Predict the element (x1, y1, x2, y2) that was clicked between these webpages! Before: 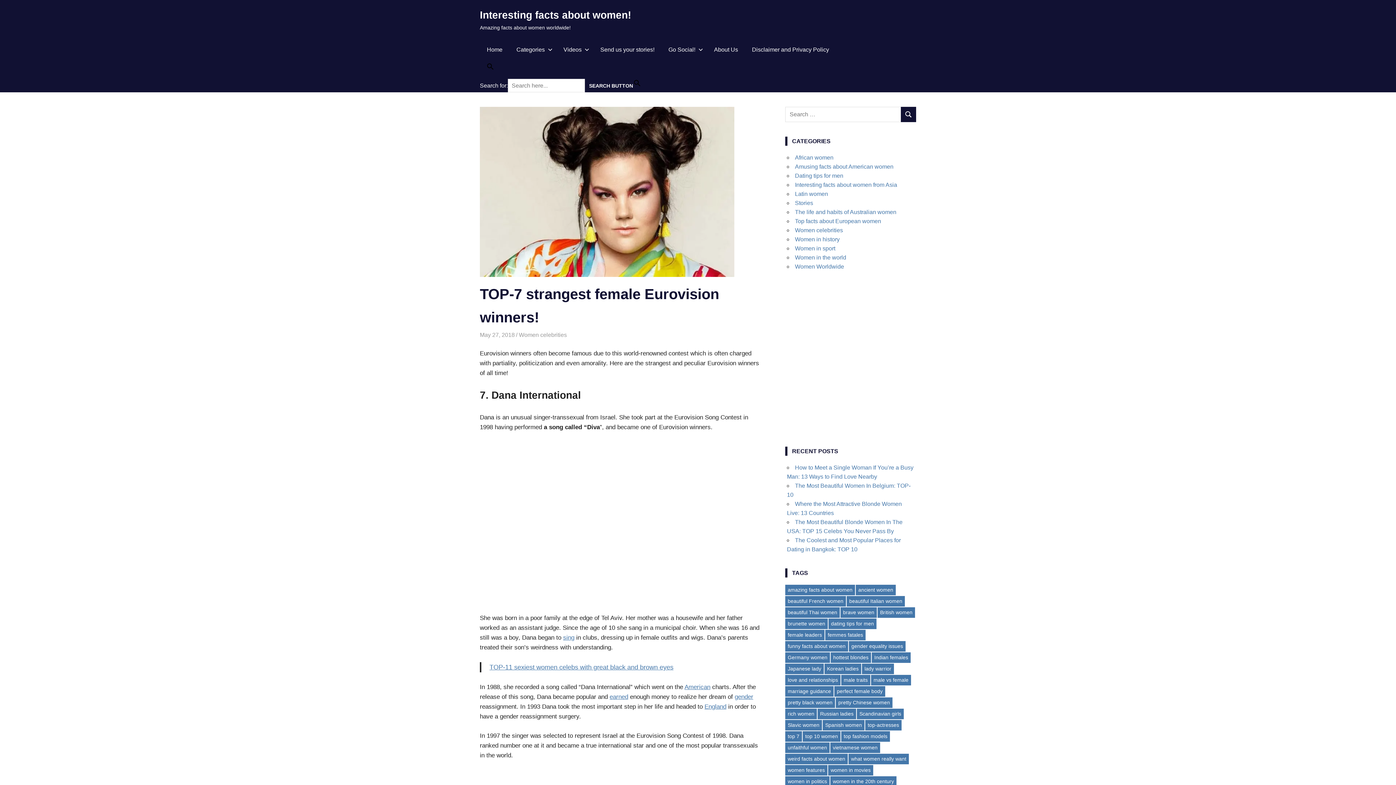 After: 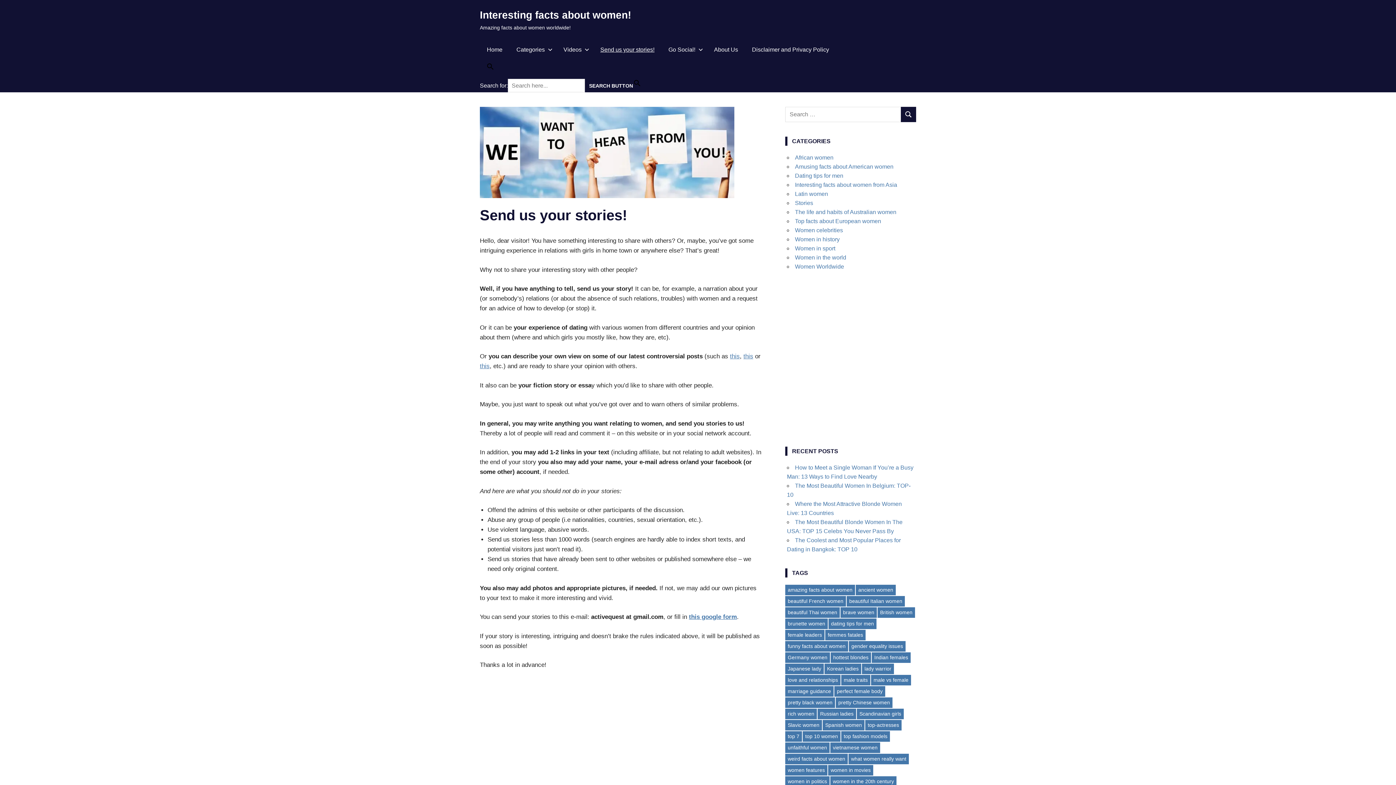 Action: bbox: (593, 40, 661, 58) label: Send us your stories!